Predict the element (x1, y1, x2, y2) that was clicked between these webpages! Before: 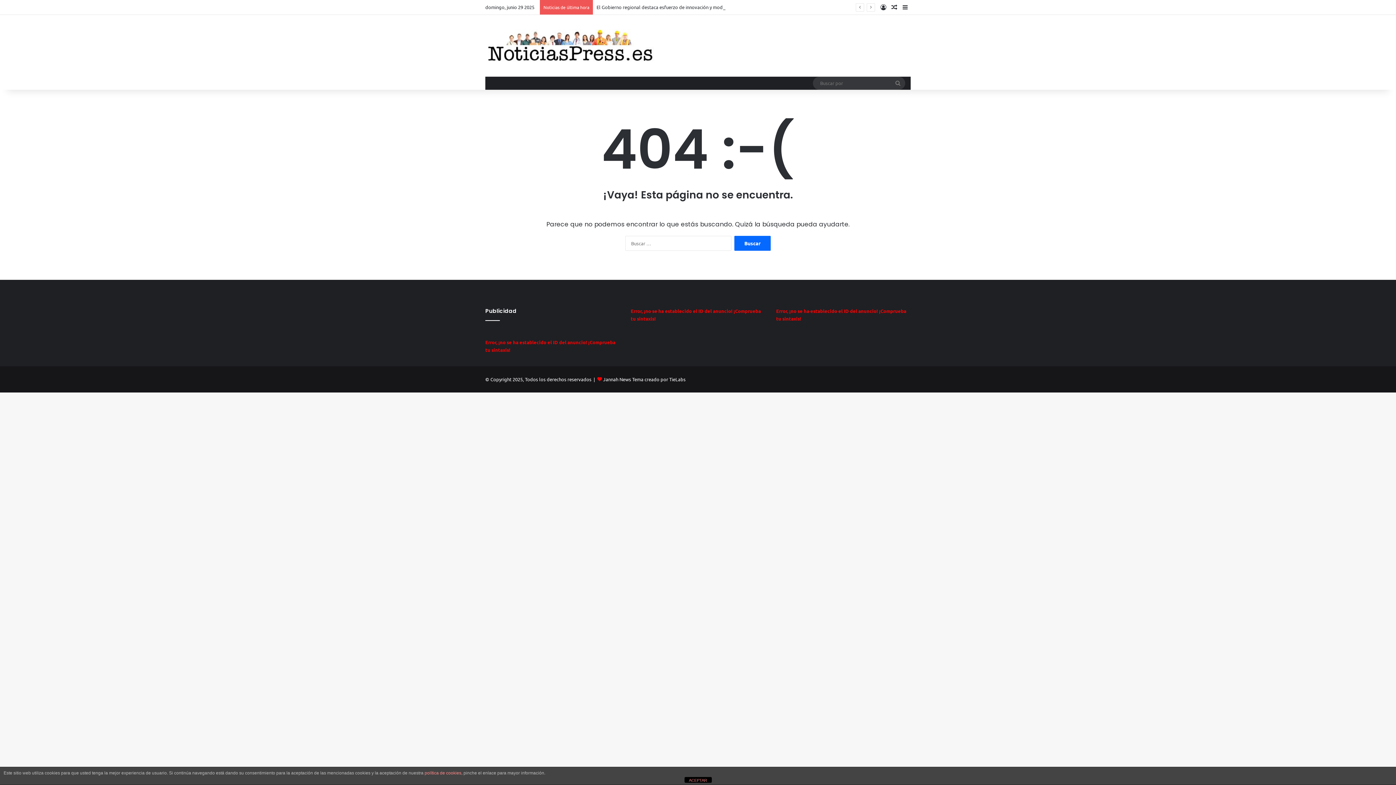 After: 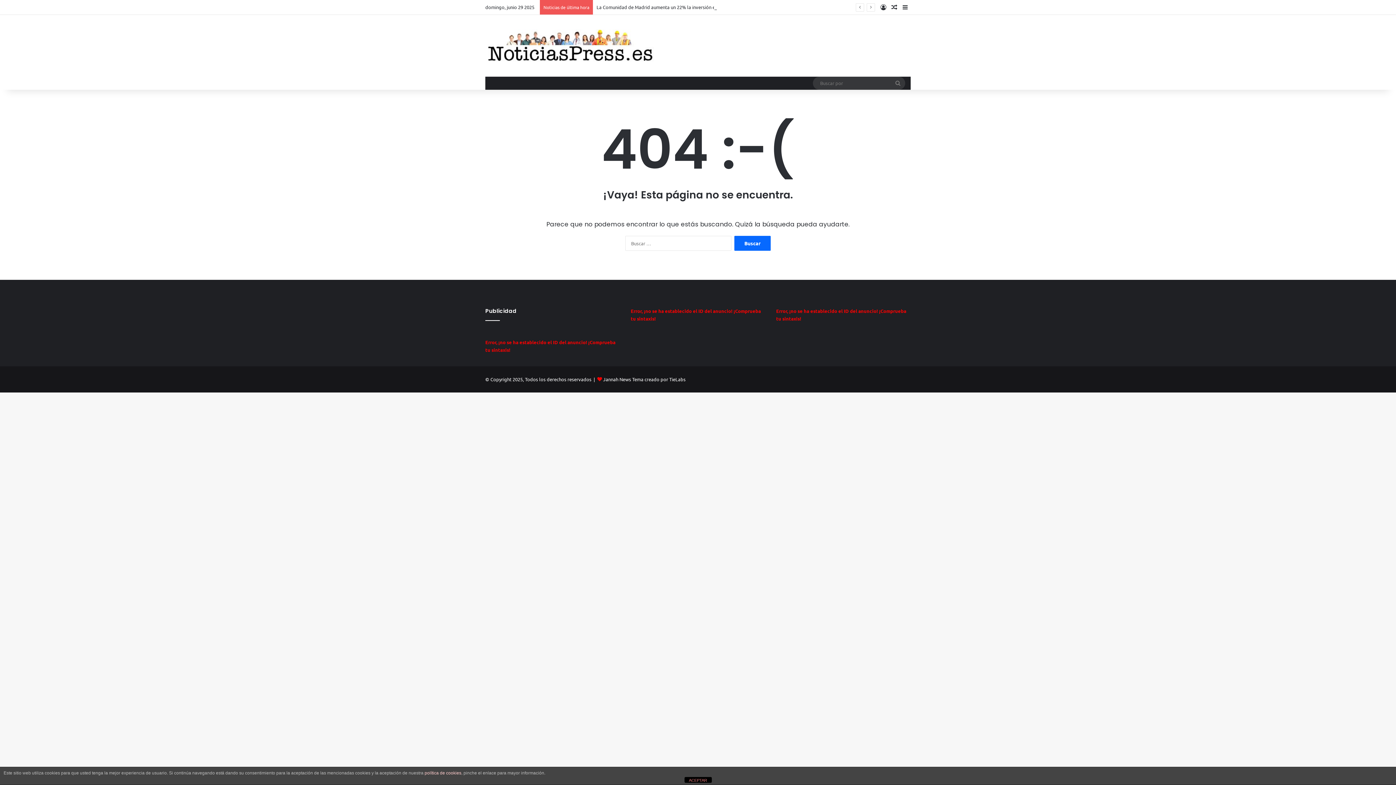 Action: bbox: (424, 770, 461, 776) label: política de cookies